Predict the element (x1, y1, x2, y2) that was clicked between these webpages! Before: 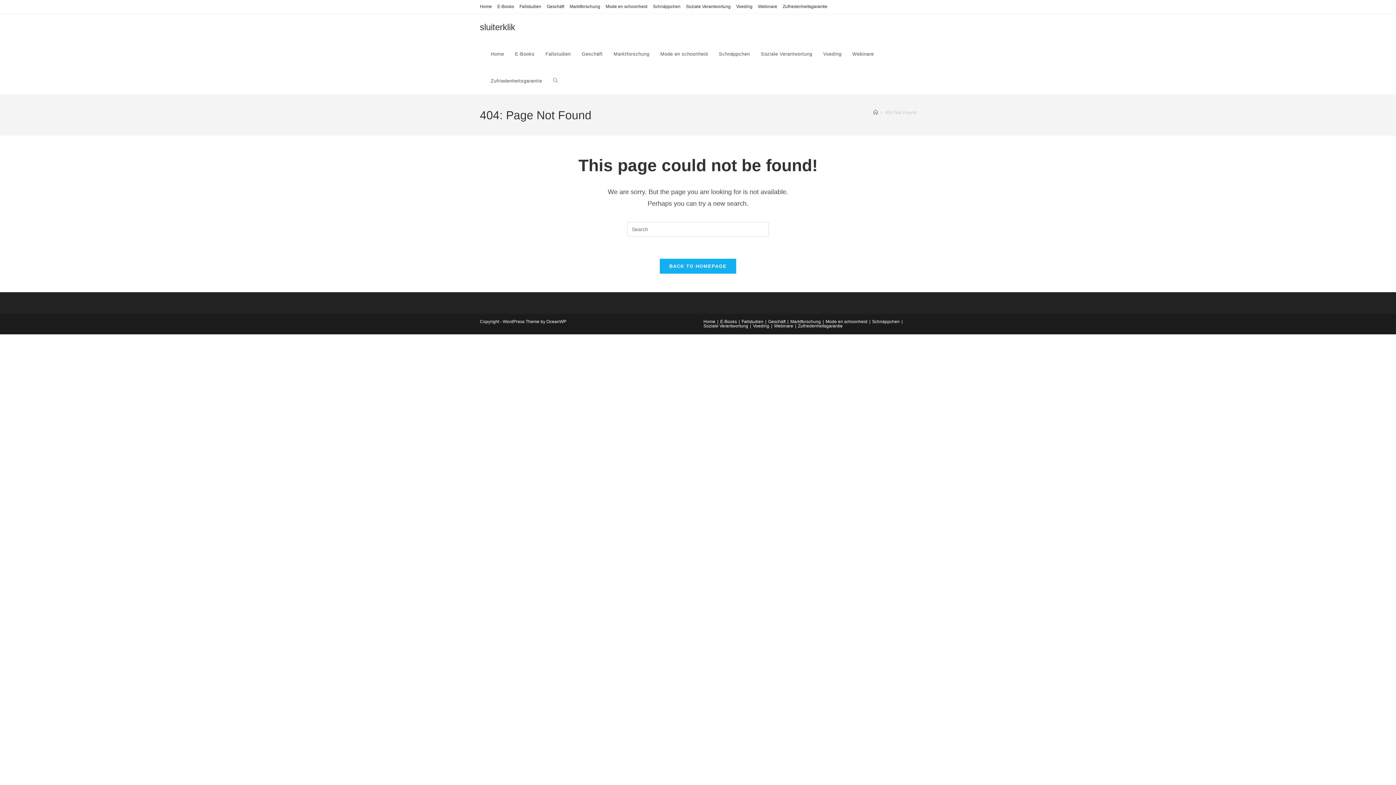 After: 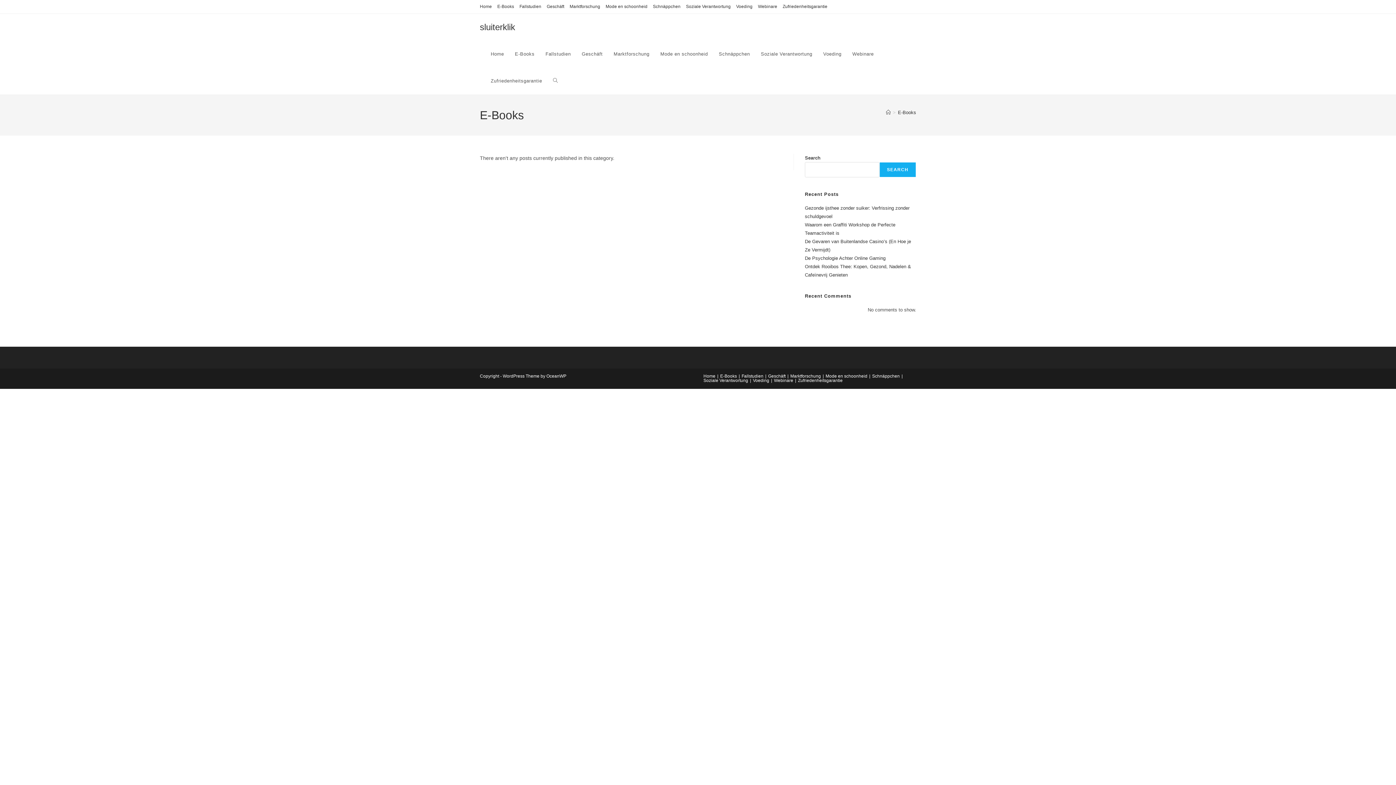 Action: label: E-Books bbox: (720, 319, 737, 324)